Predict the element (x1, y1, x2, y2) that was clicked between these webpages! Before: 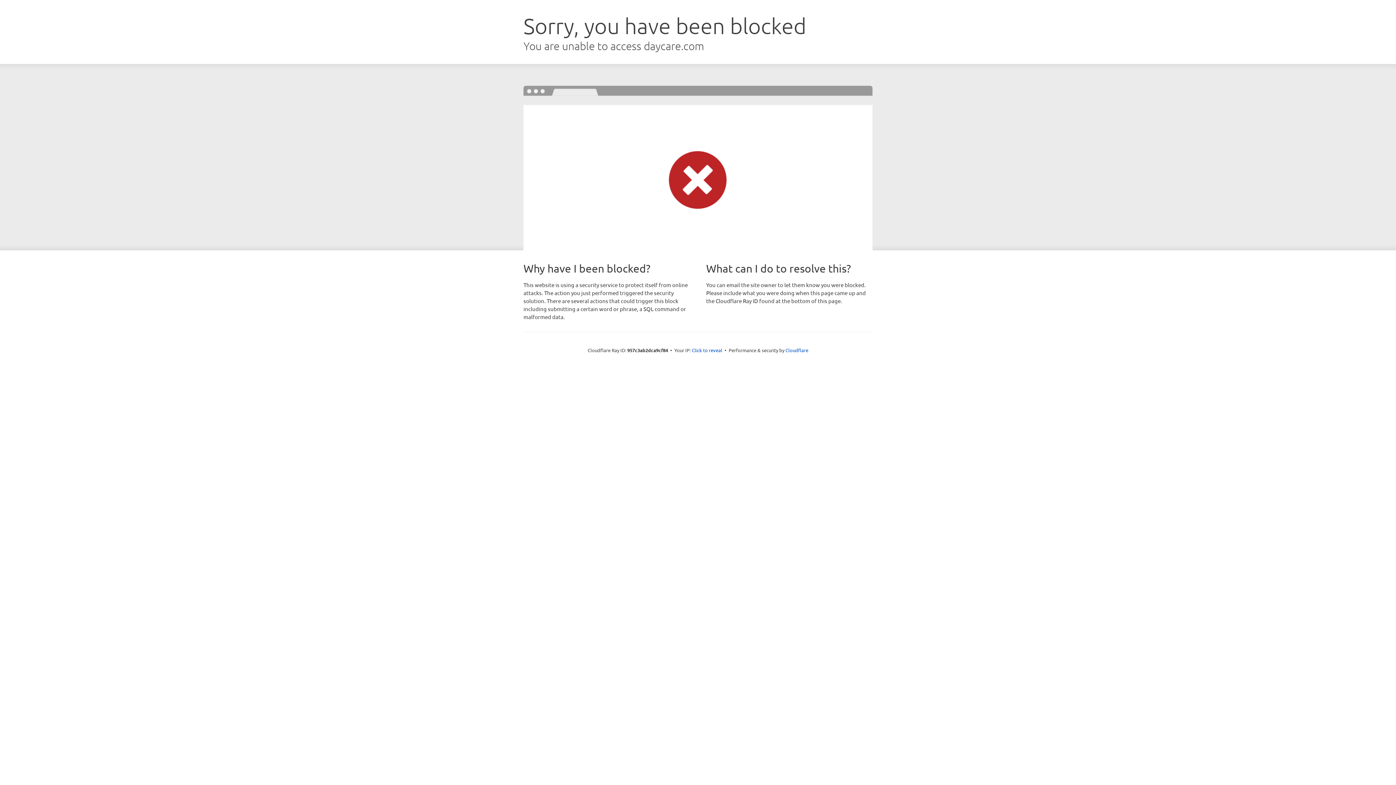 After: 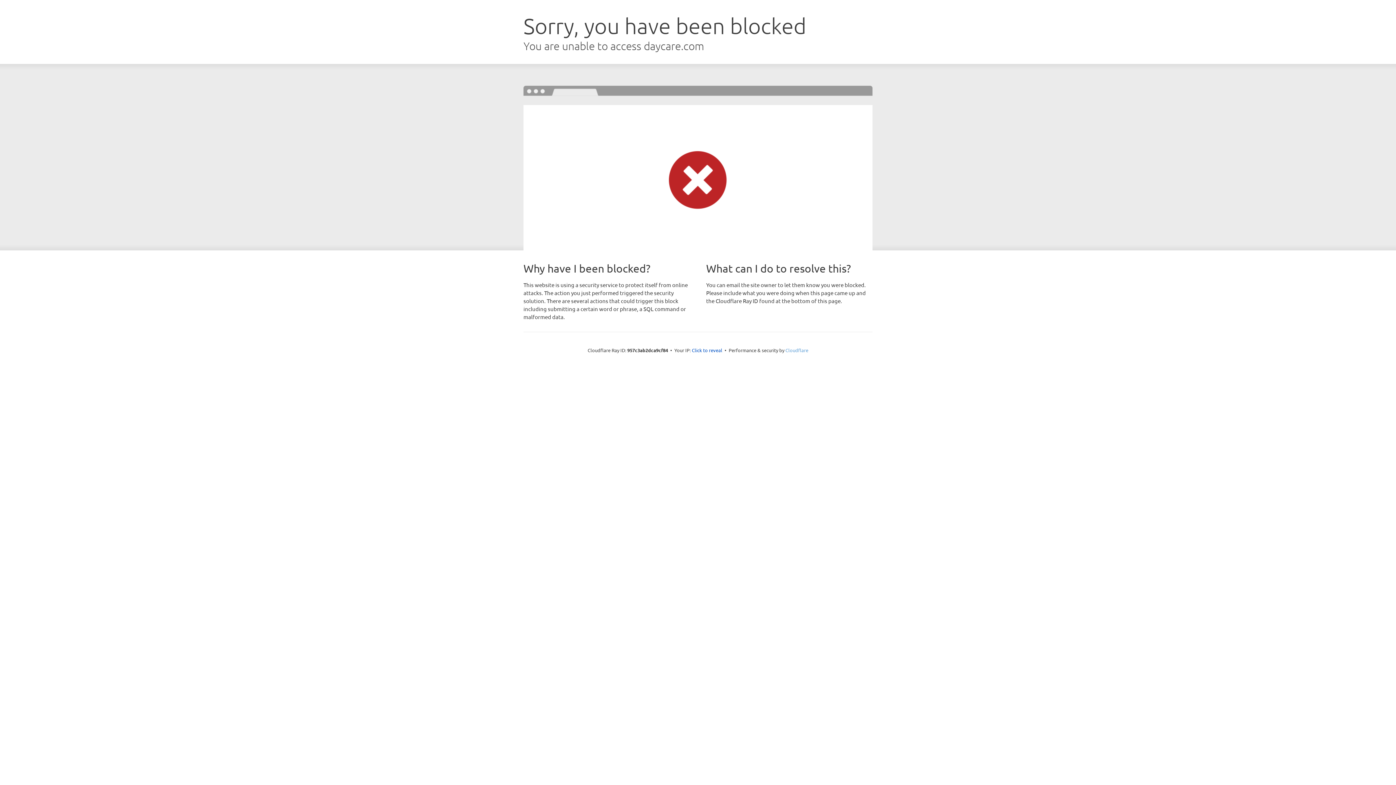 Action: label: Cloudflare bbox: (785, 347, 808, 353)